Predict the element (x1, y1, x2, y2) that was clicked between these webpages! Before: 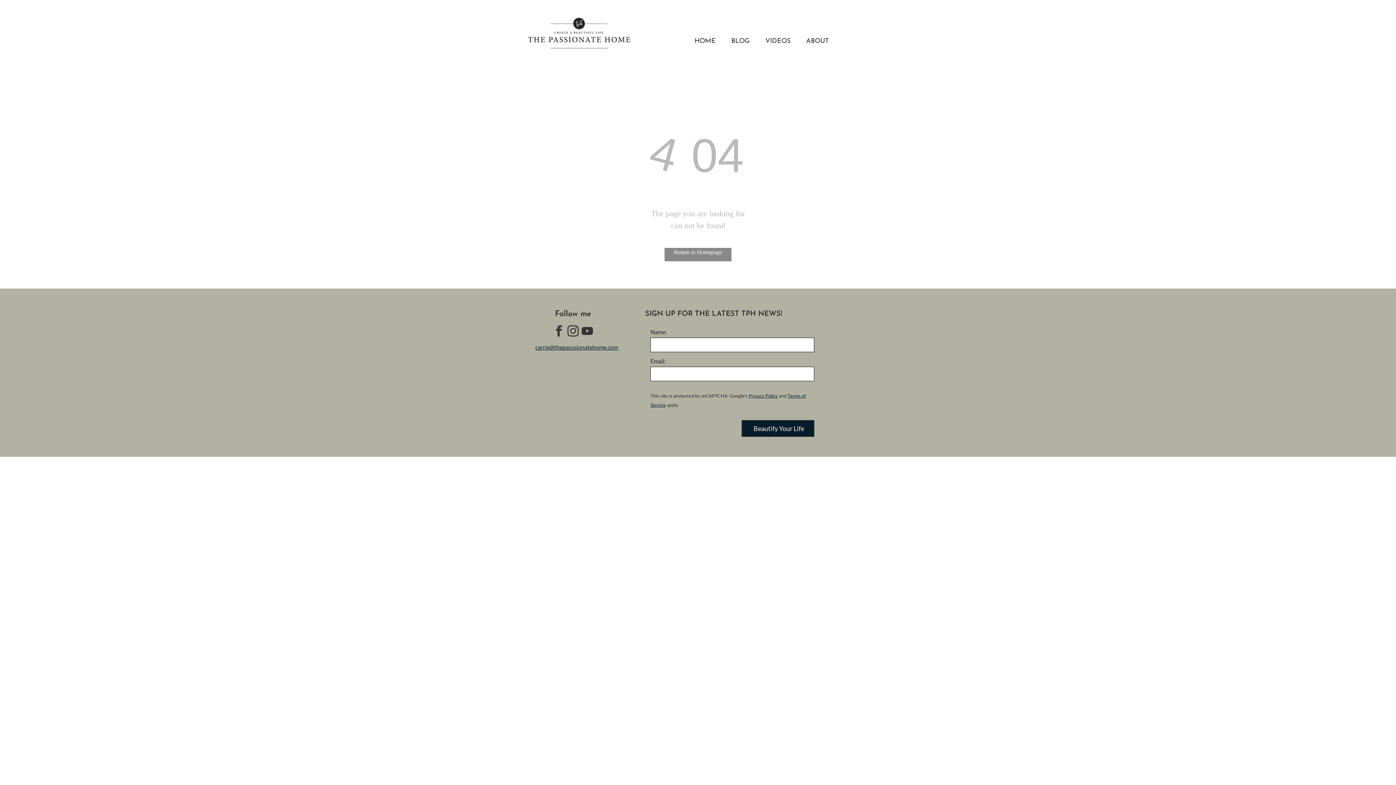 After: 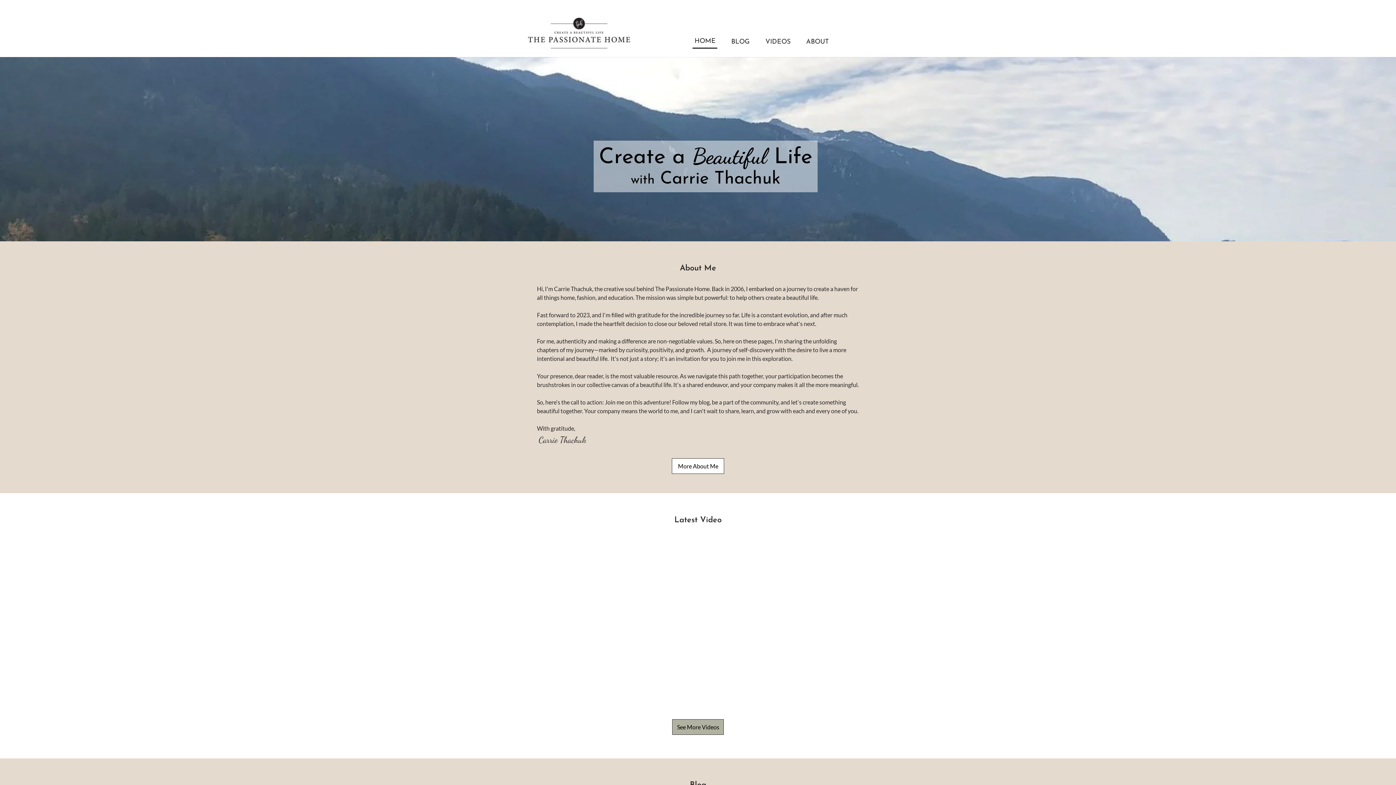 Action: bbox: (523, 11, 634, 18)